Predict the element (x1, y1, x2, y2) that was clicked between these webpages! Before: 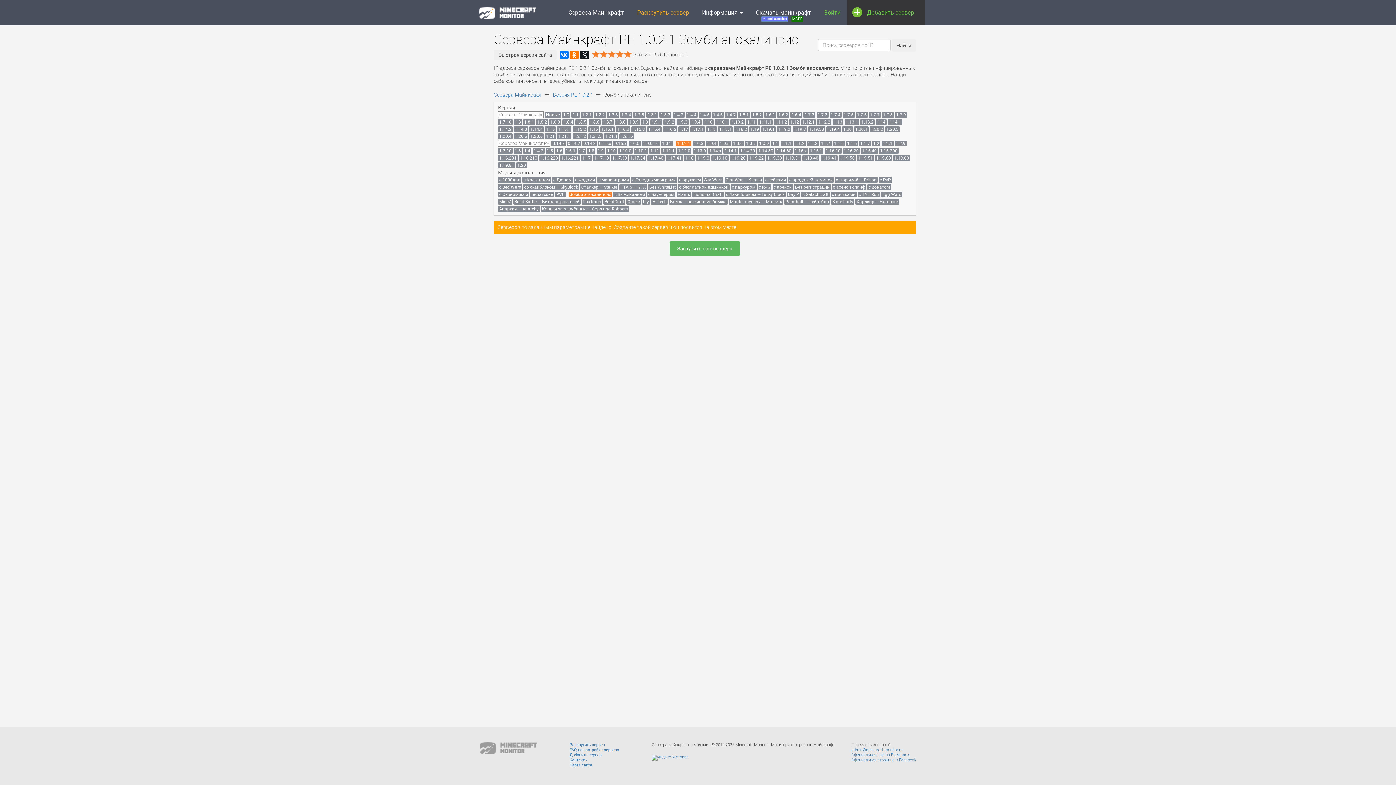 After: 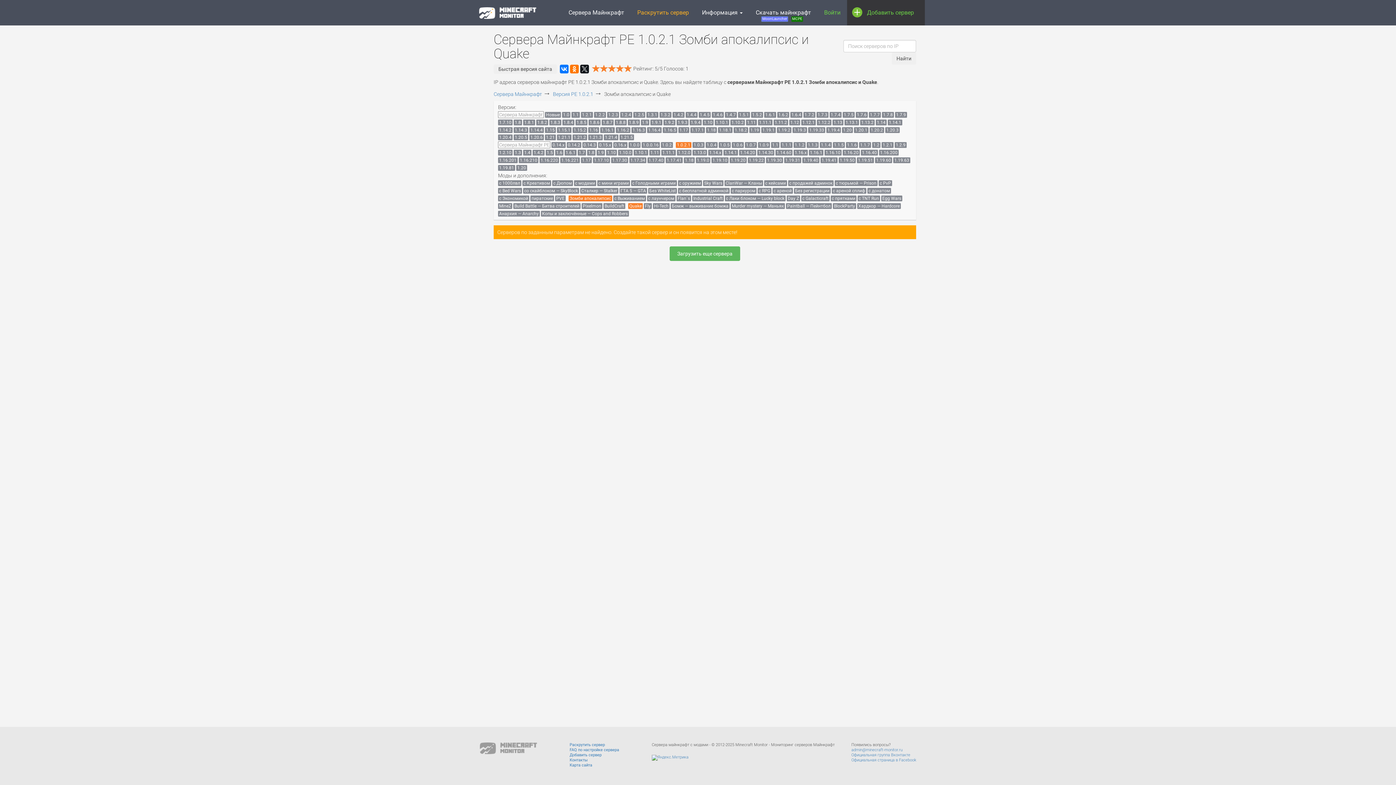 Action: bbox: (626, 198, 641, 204) label: Quake